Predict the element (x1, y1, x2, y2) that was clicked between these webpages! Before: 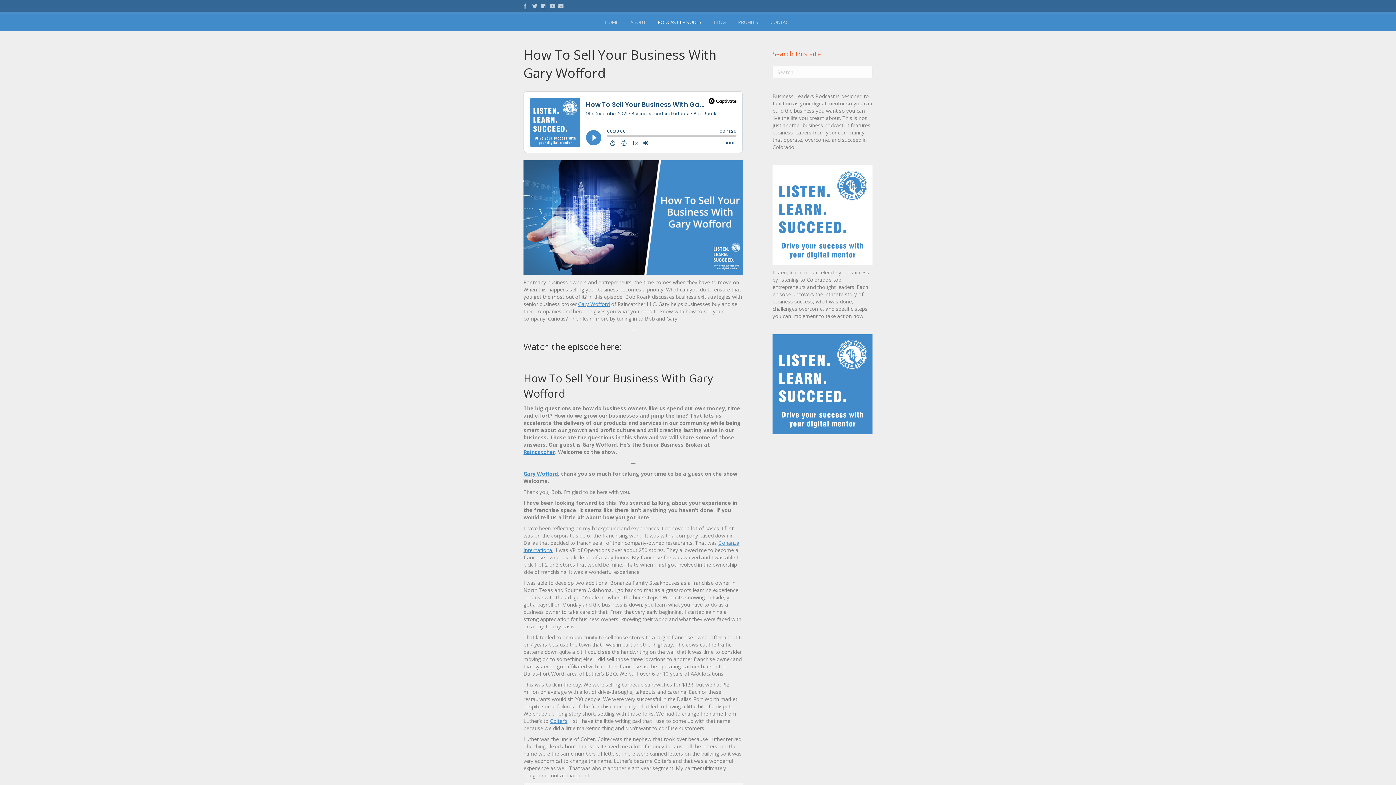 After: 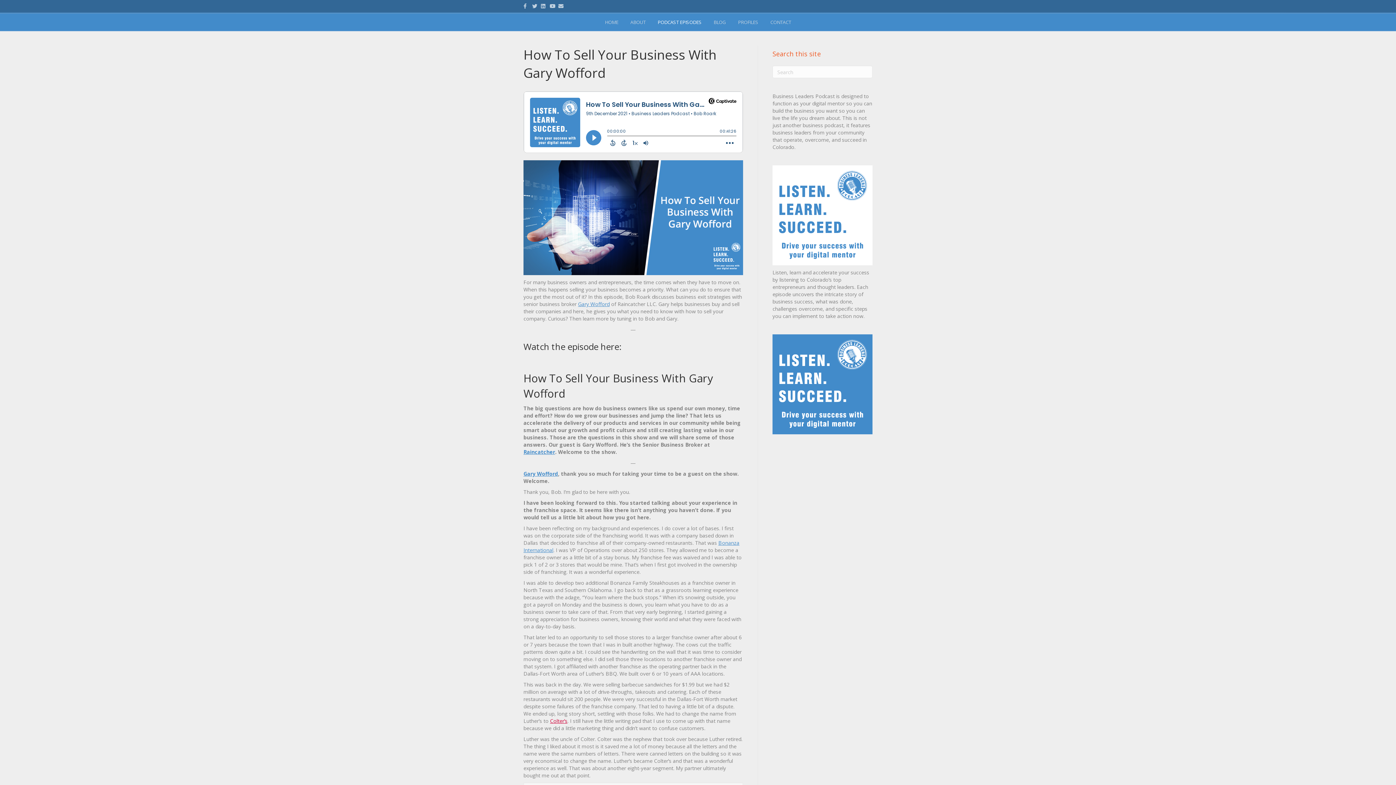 Action: label: Colter’s bbox: (550, 717, 567, 724)